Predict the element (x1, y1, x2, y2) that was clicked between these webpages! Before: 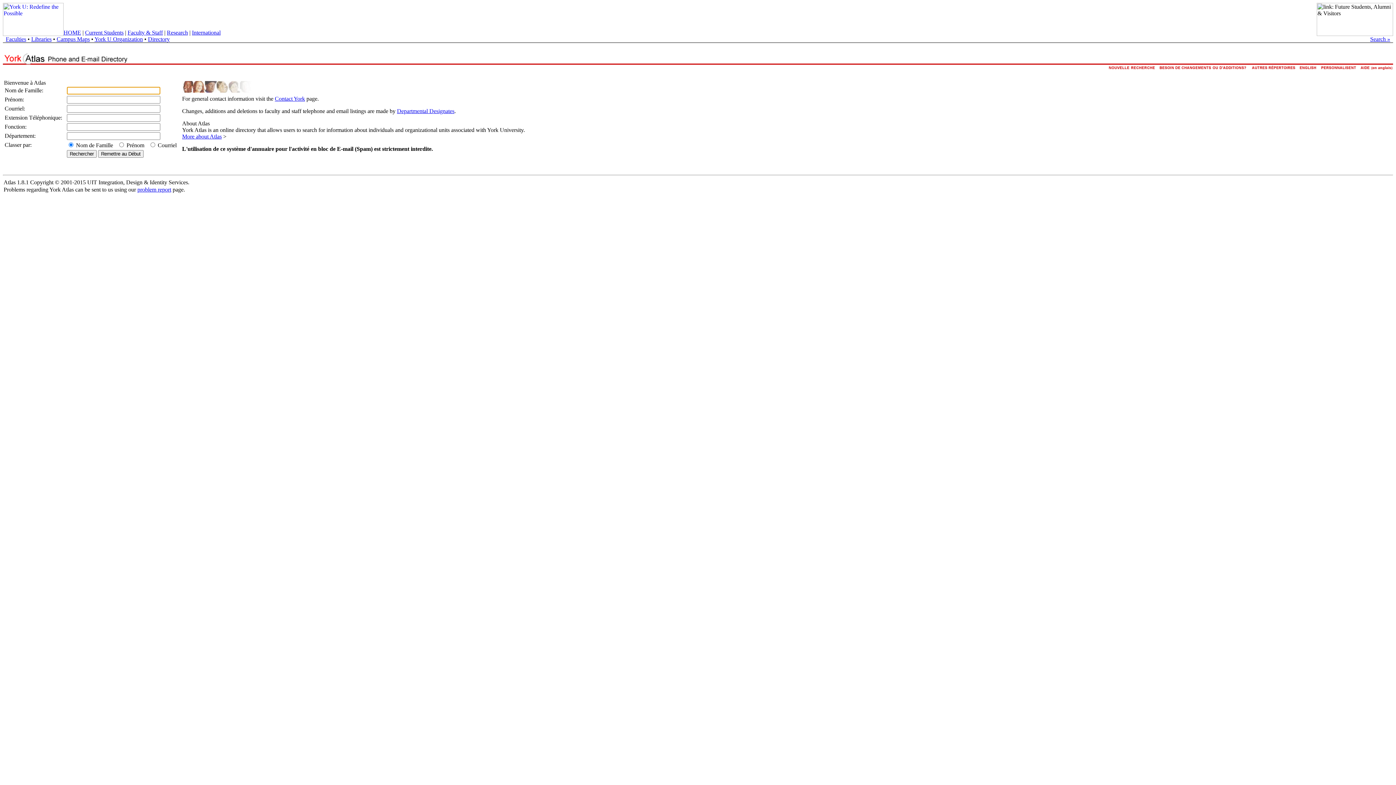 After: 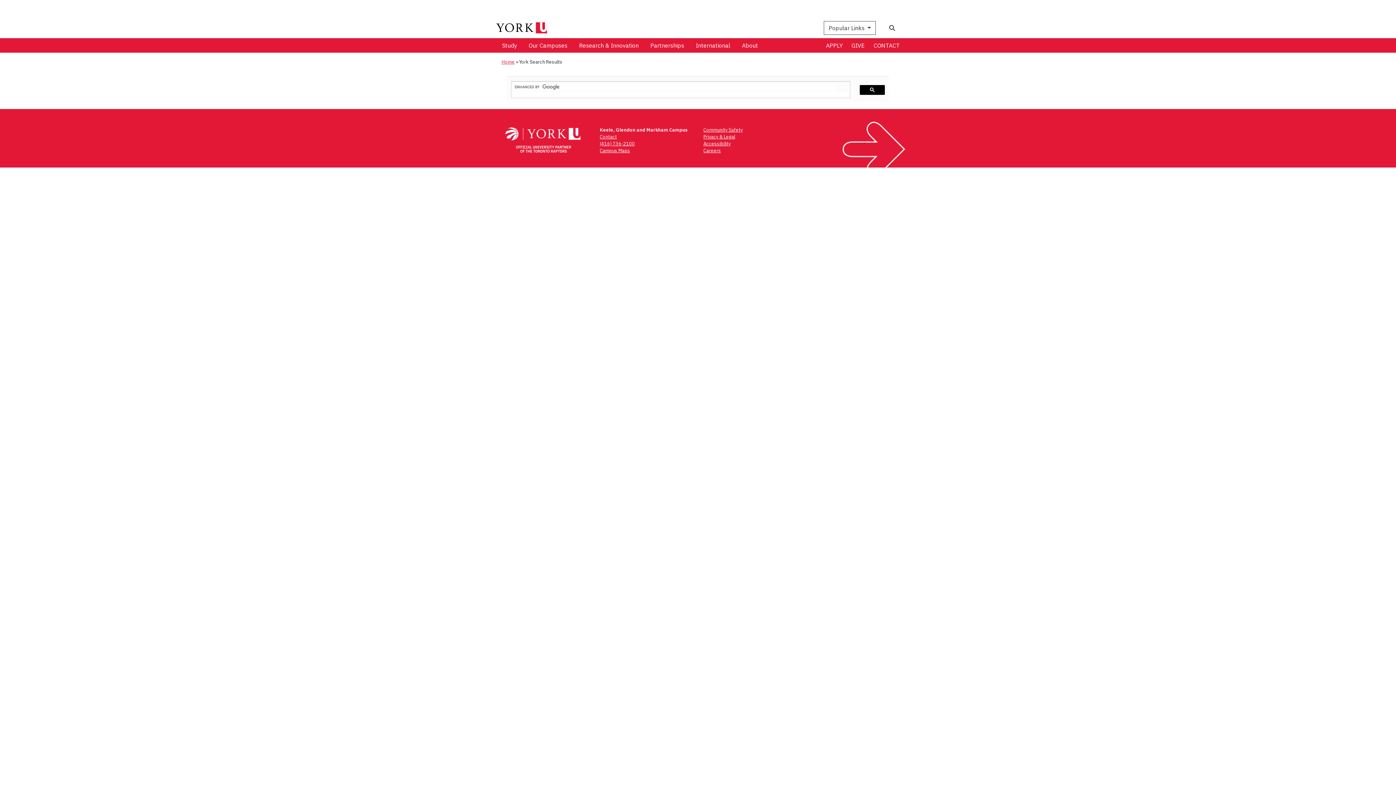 Action: label: Search » bbox: (1370, 36, 1390, 42)